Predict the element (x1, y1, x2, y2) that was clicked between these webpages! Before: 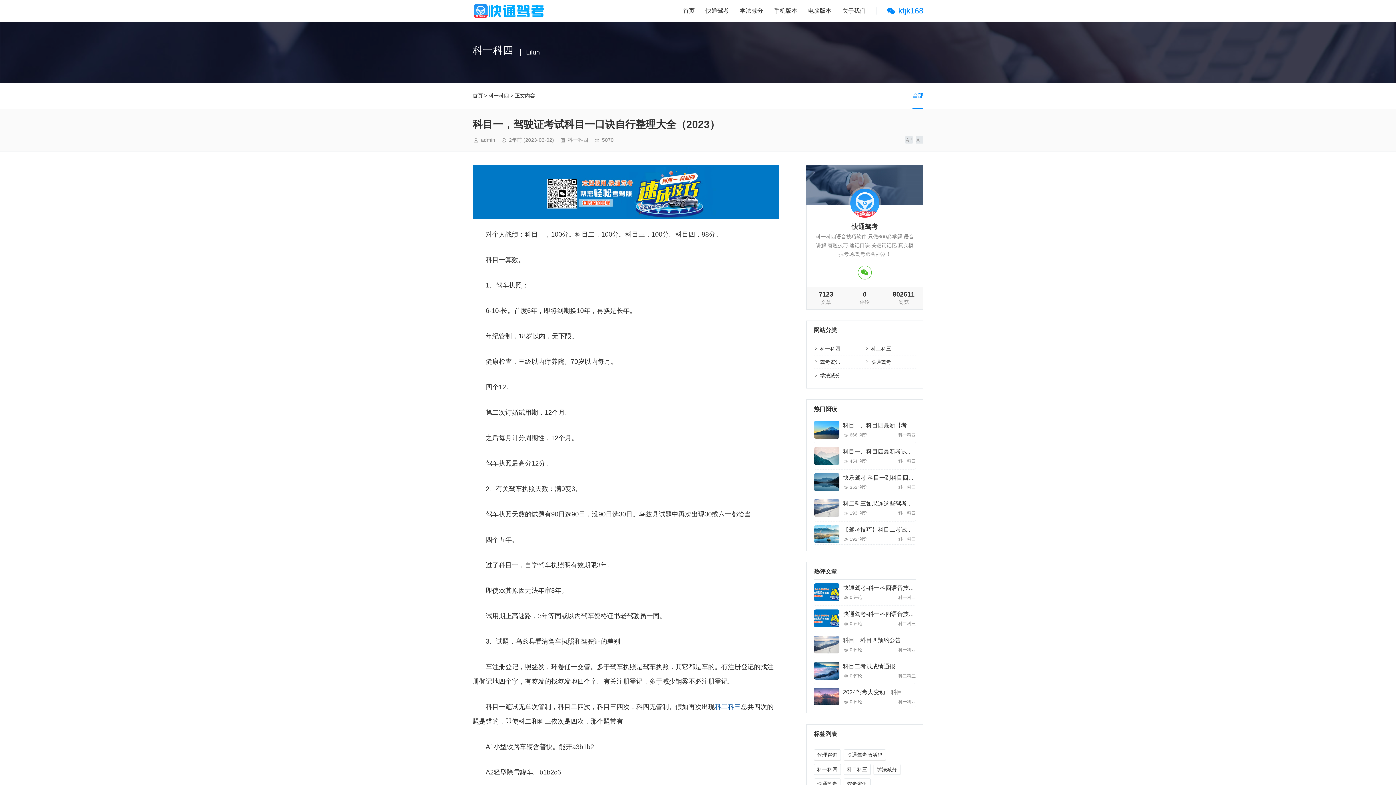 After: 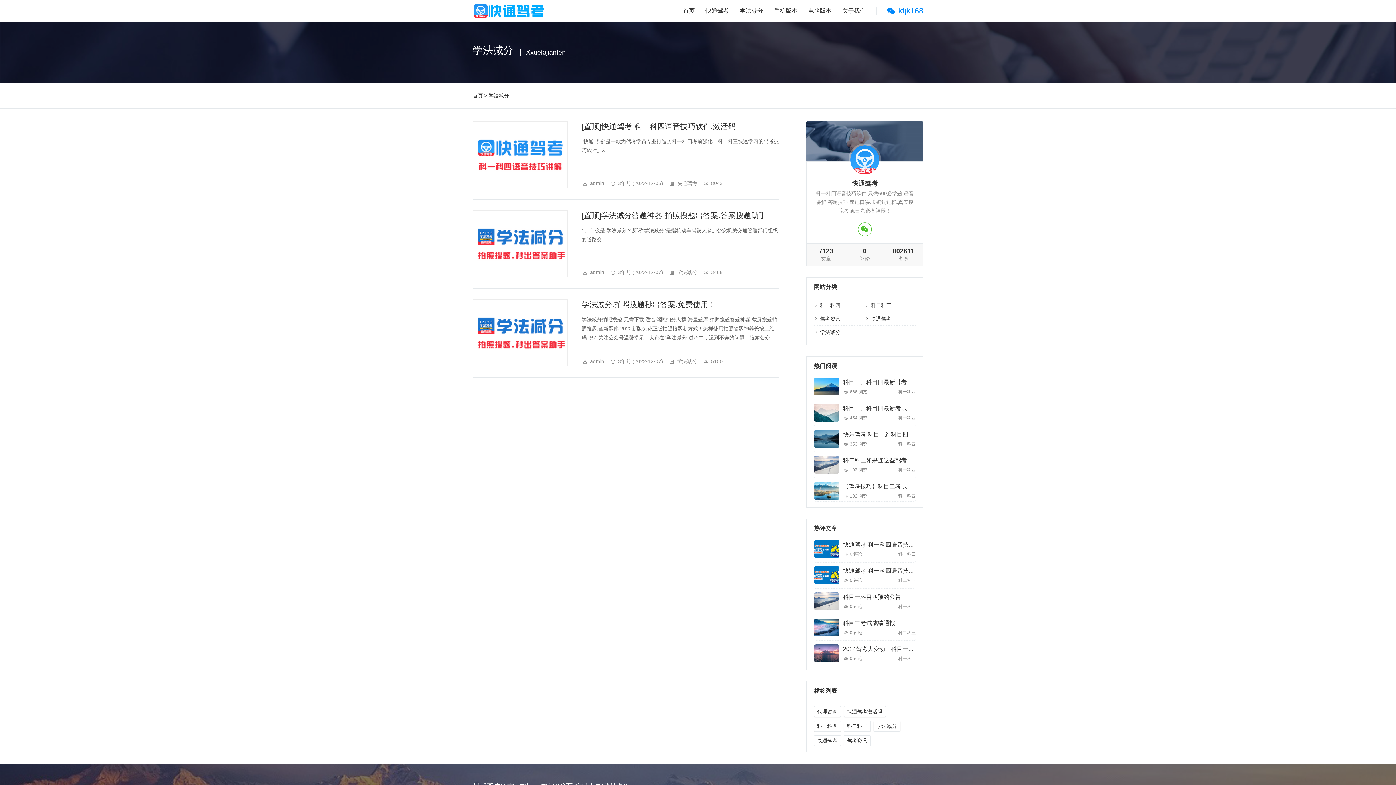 Action: label: 学法减分 bbox: (873, 764, 900, 775)